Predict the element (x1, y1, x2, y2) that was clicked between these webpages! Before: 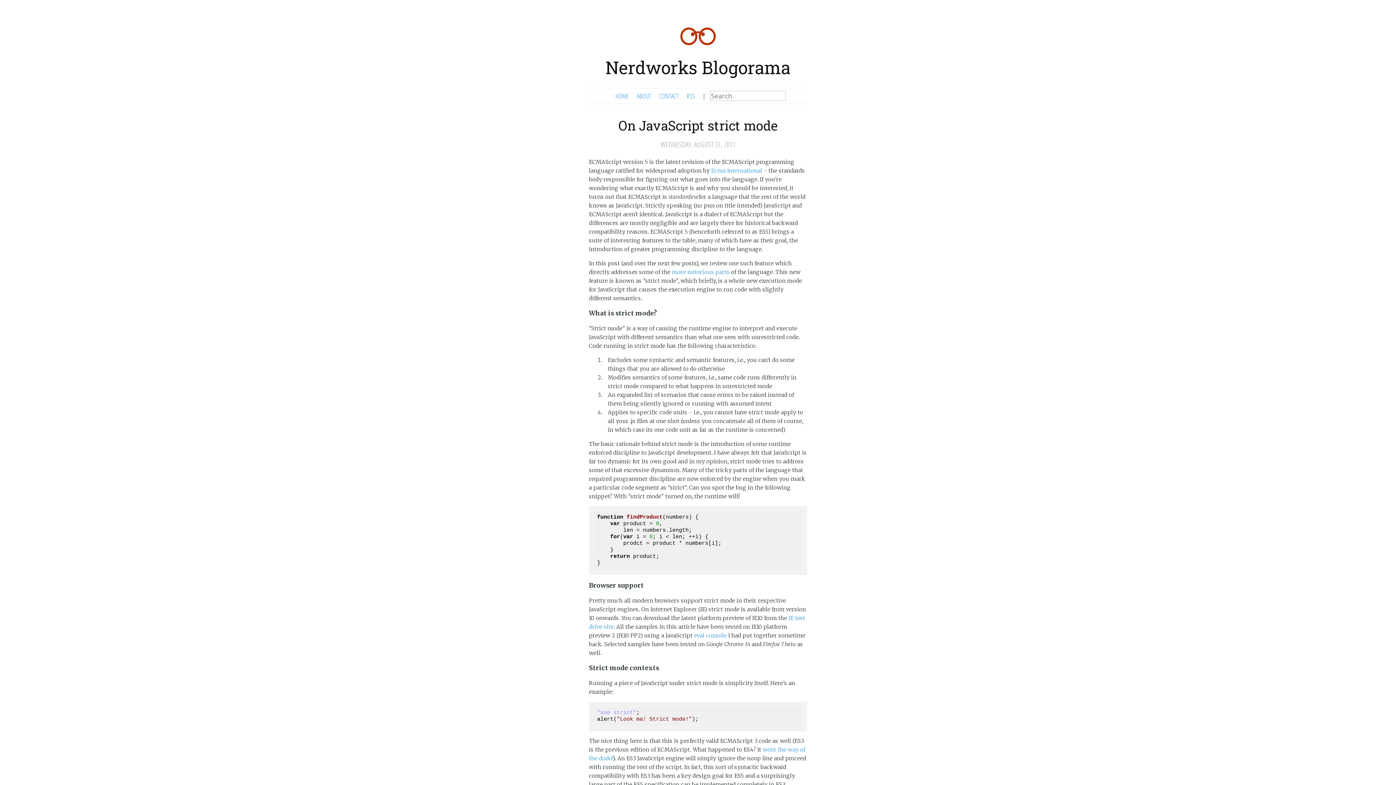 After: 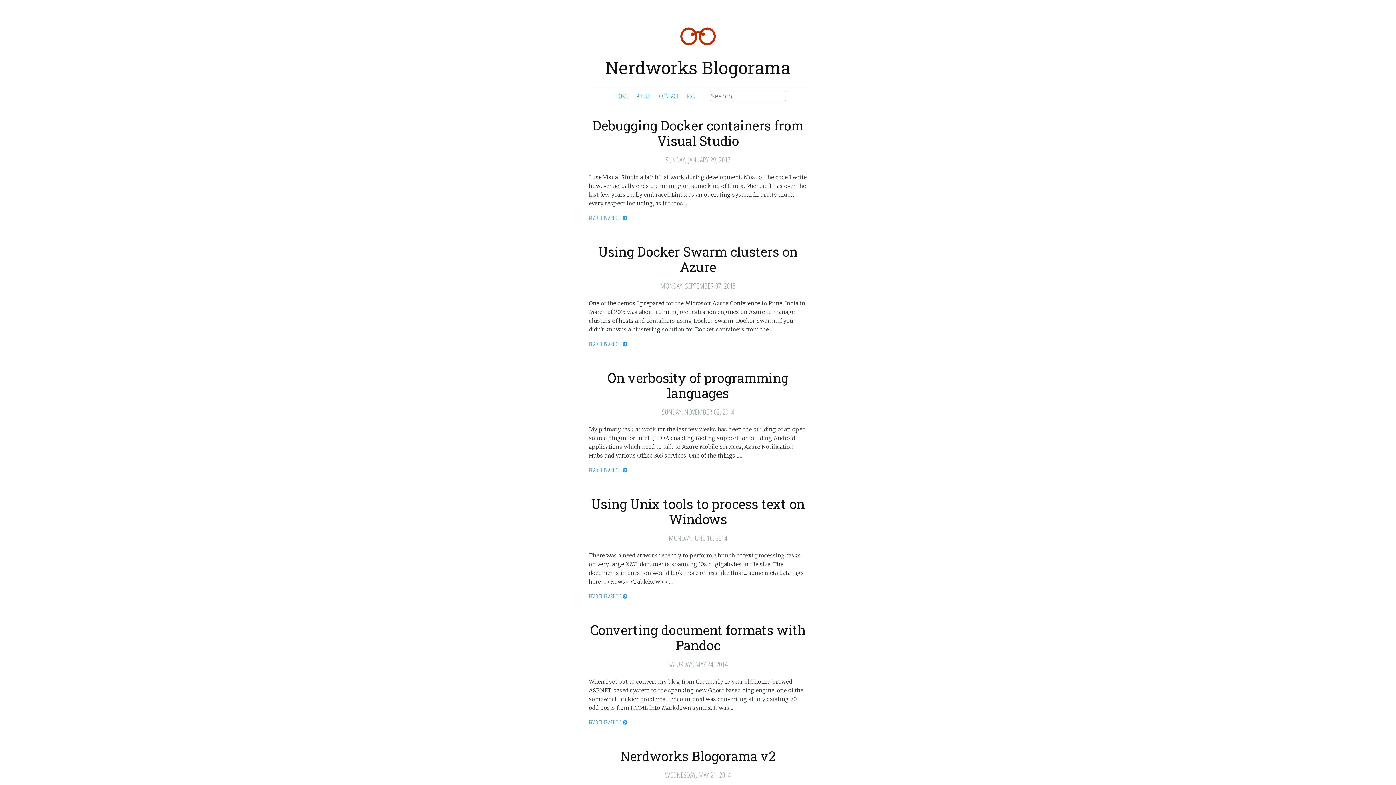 Action: bbox: (680, 18, 716, 54)